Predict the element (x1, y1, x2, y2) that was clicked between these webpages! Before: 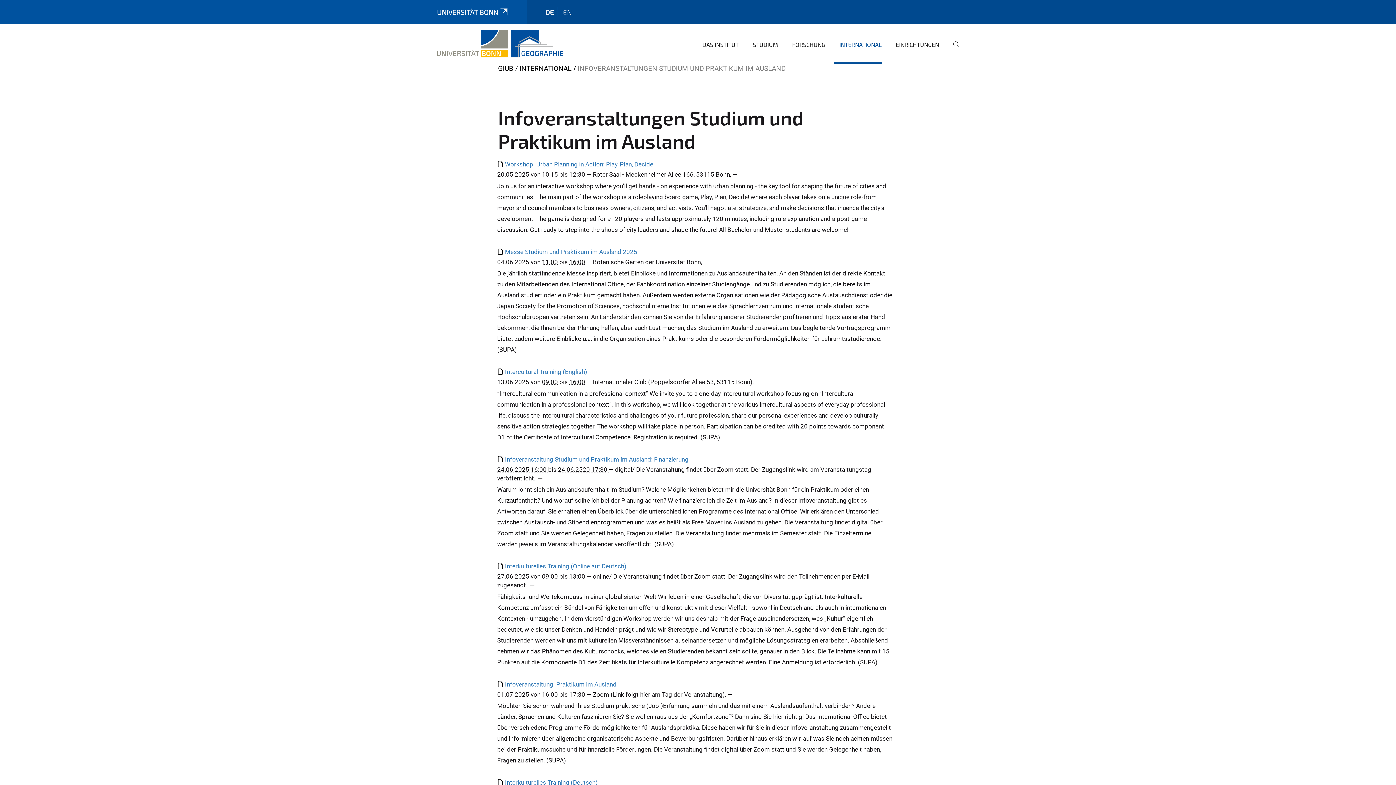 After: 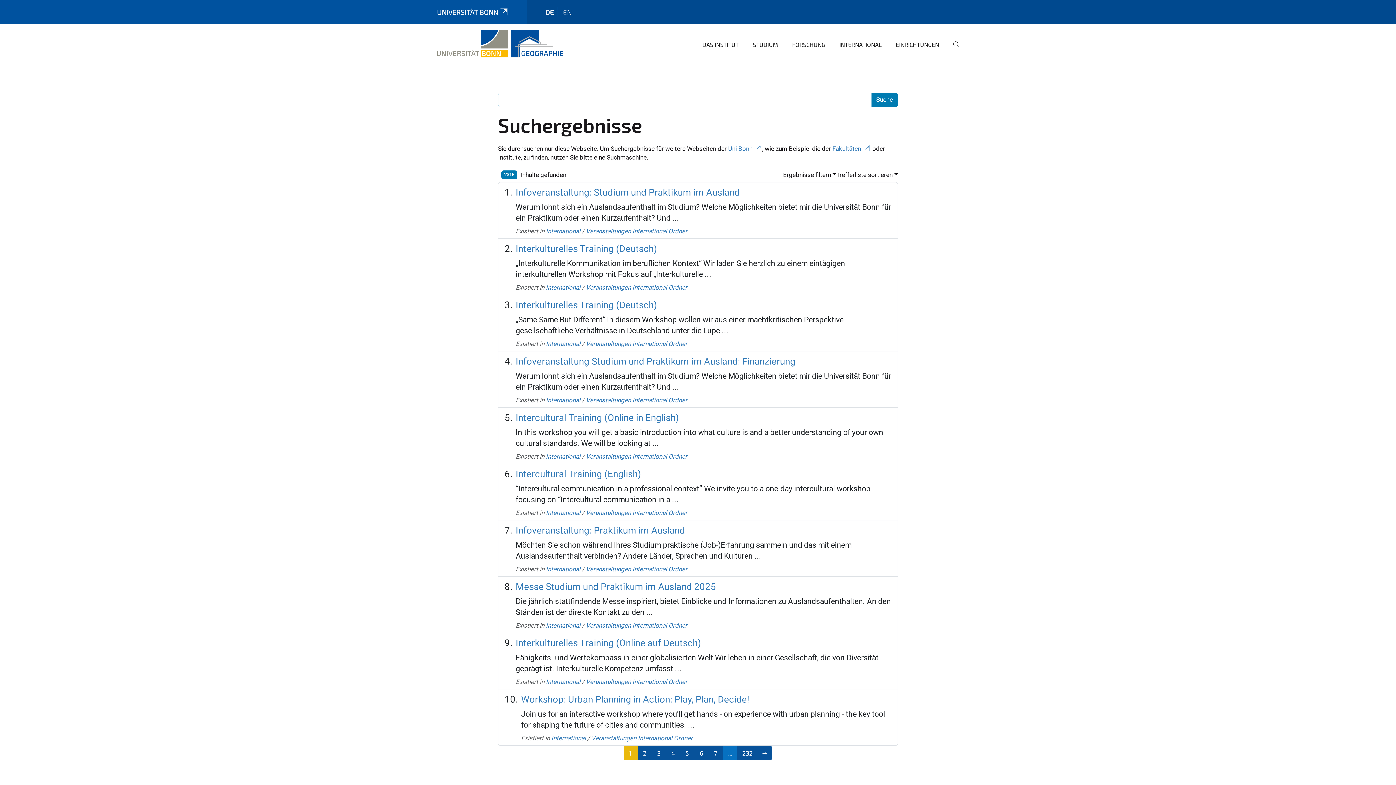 Action: bbox: (947, 35, 959, 63)